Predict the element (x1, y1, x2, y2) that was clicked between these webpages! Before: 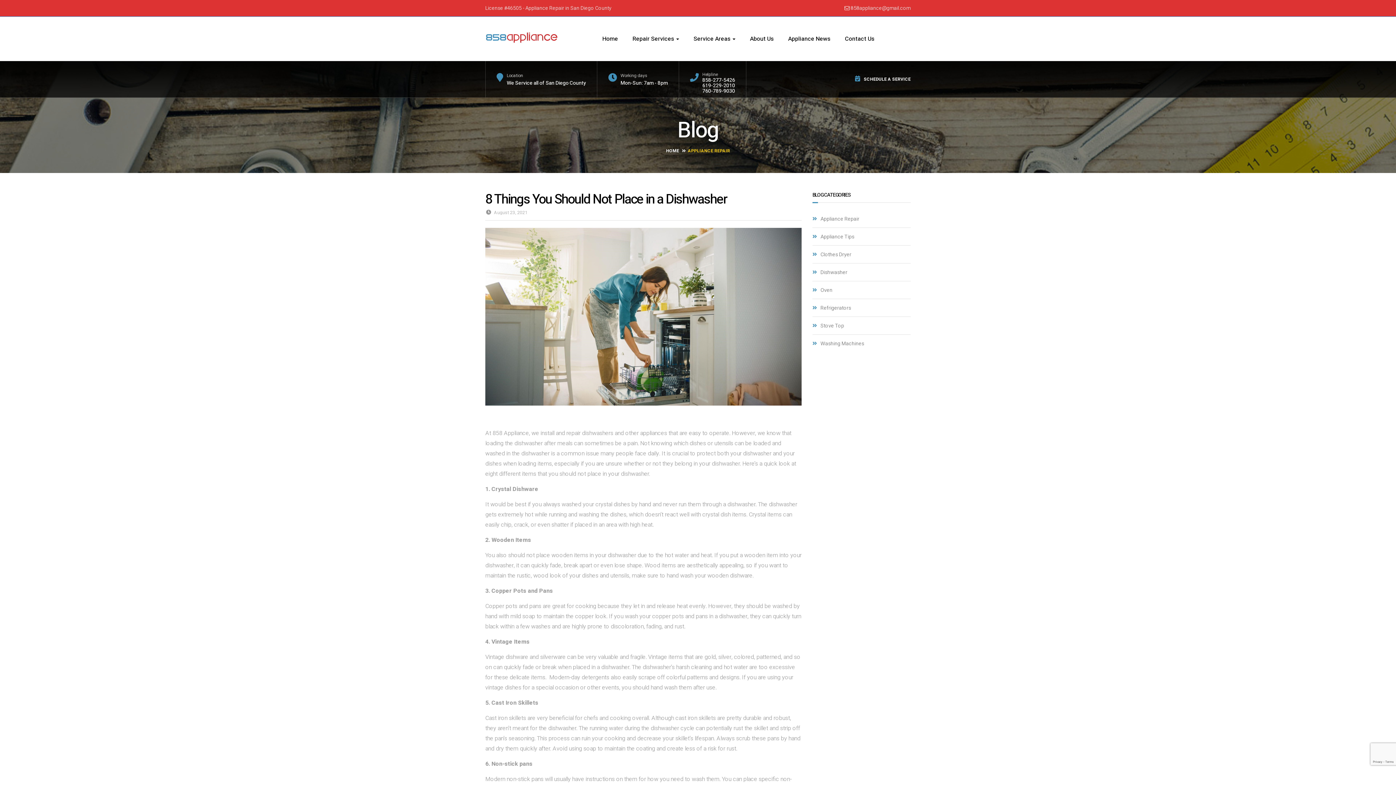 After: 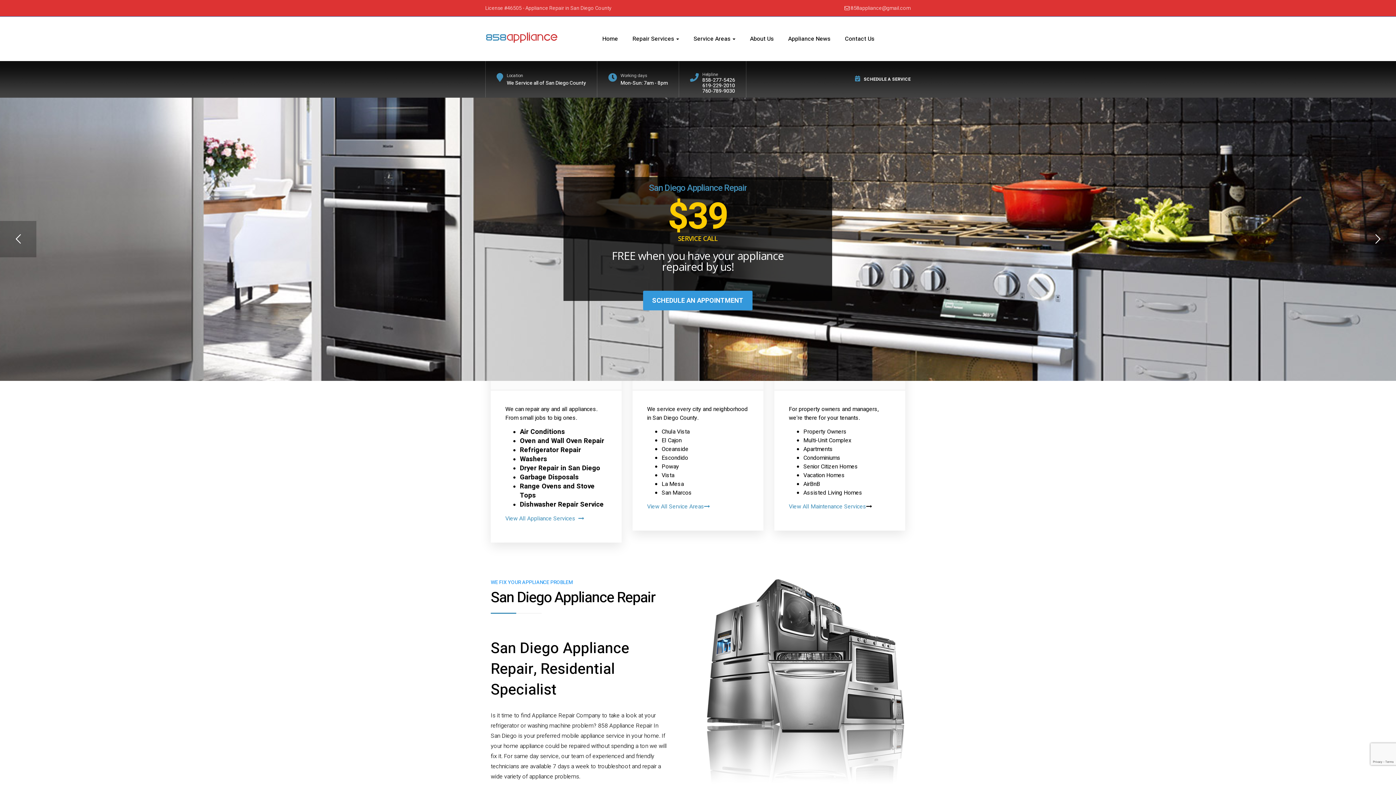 Action: bbox: (666, 147, 679, 154) label: HOME